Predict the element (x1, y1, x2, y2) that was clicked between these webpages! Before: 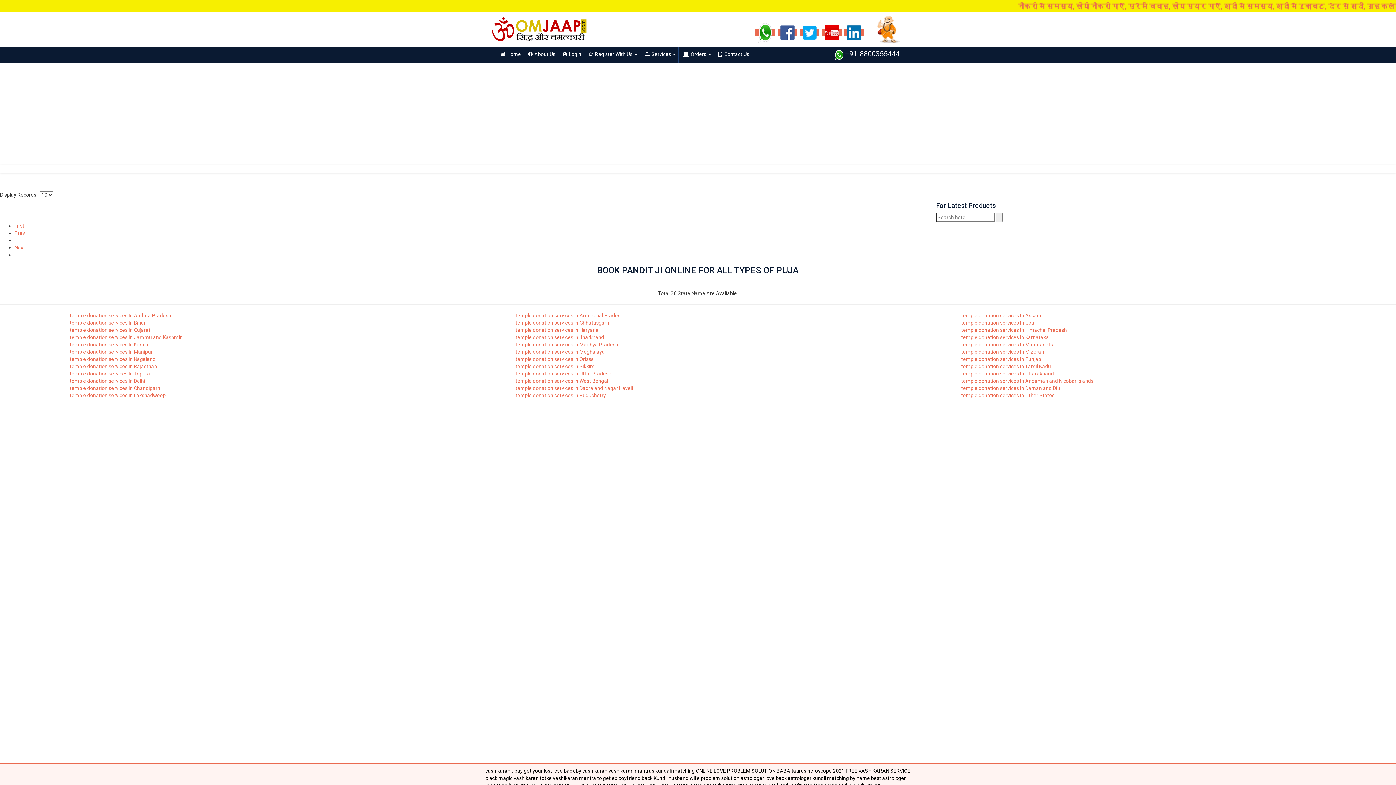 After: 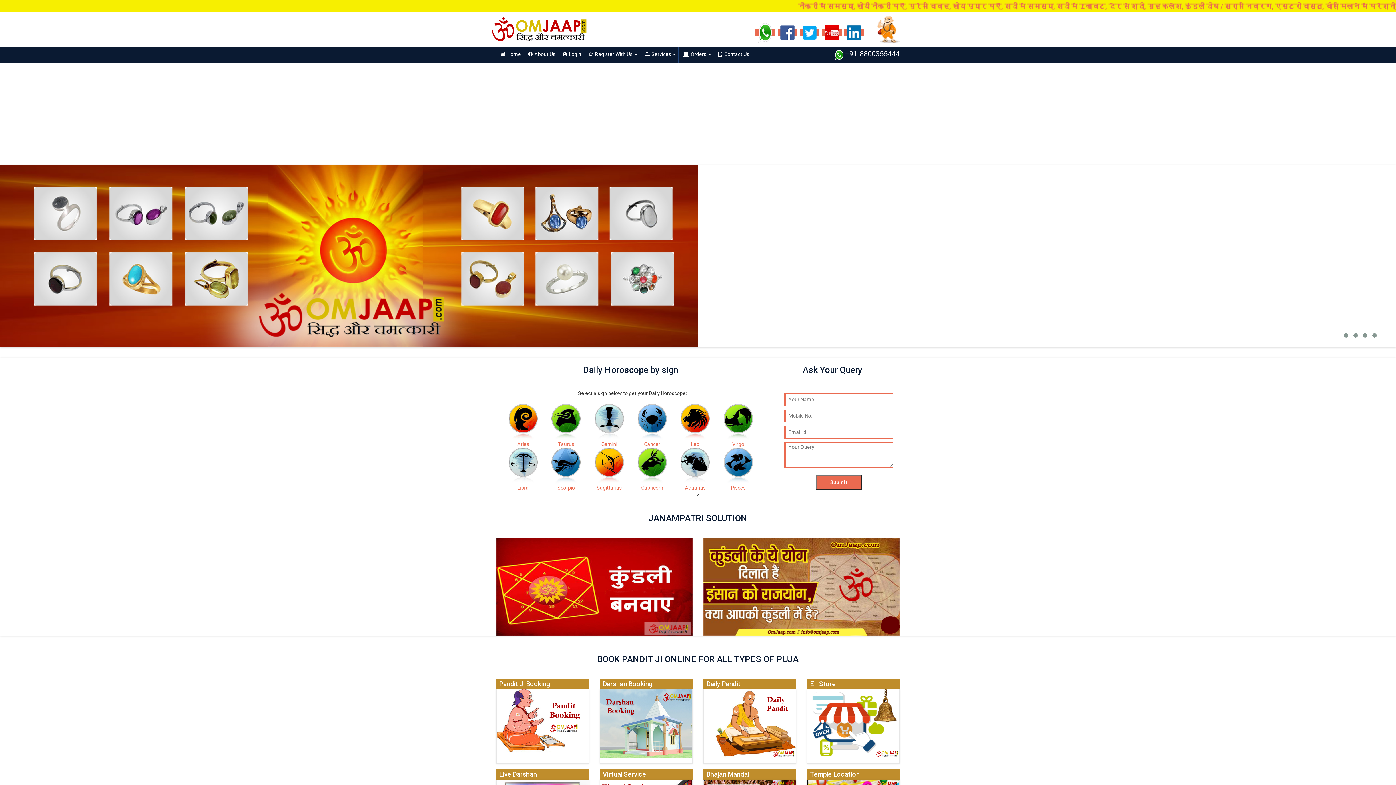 Action: bbox: (490, 16, 629, 41)